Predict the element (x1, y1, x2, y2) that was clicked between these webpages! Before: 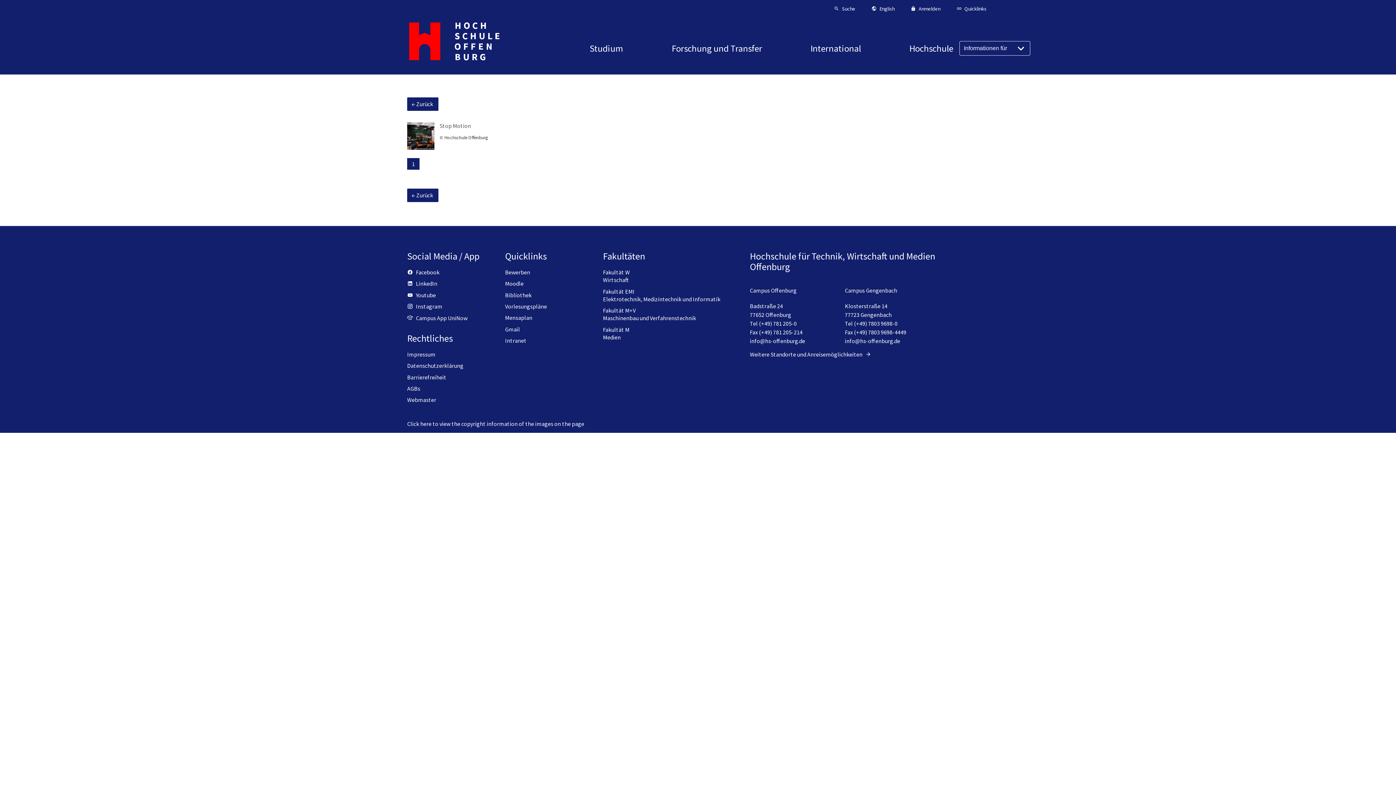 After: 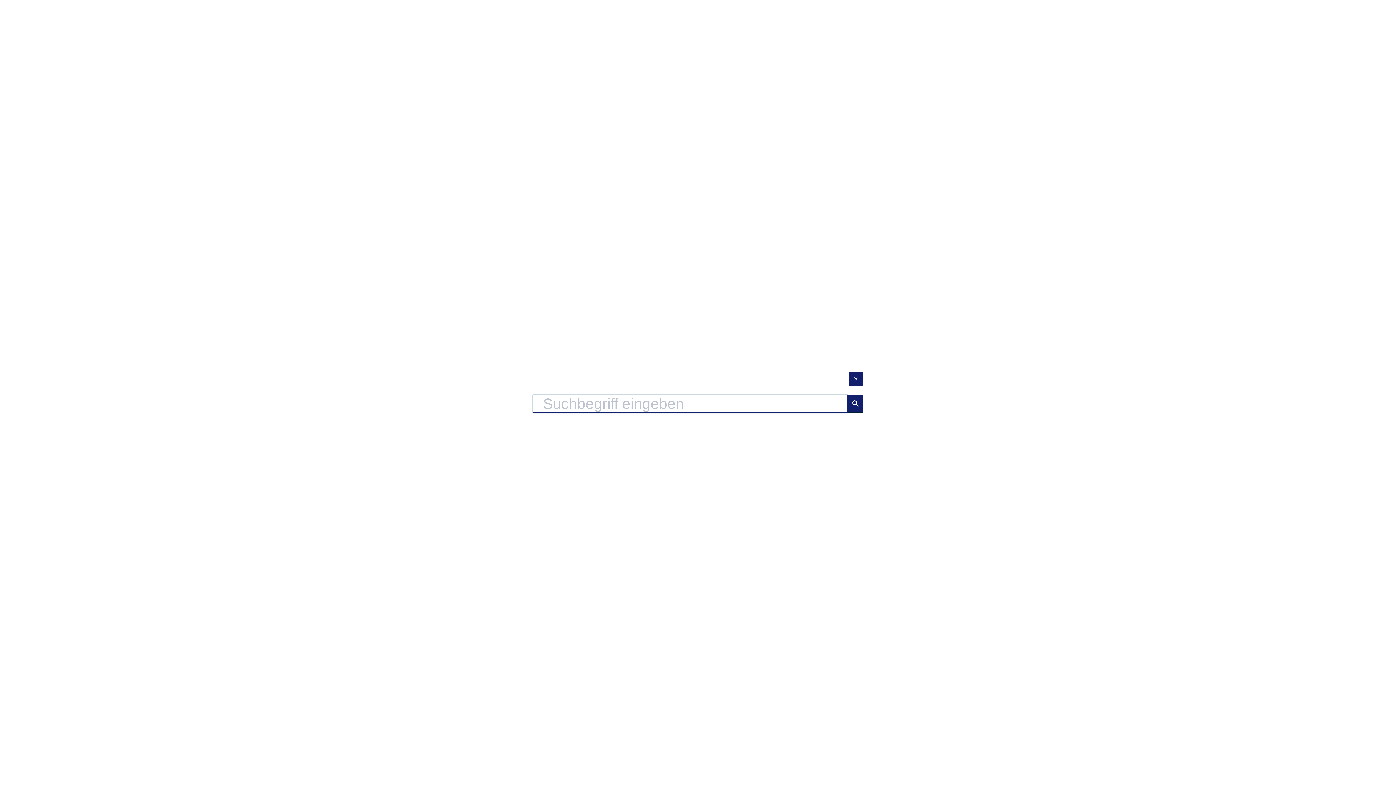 Action: label: Suche bbox: (832, 5, 857, 12)